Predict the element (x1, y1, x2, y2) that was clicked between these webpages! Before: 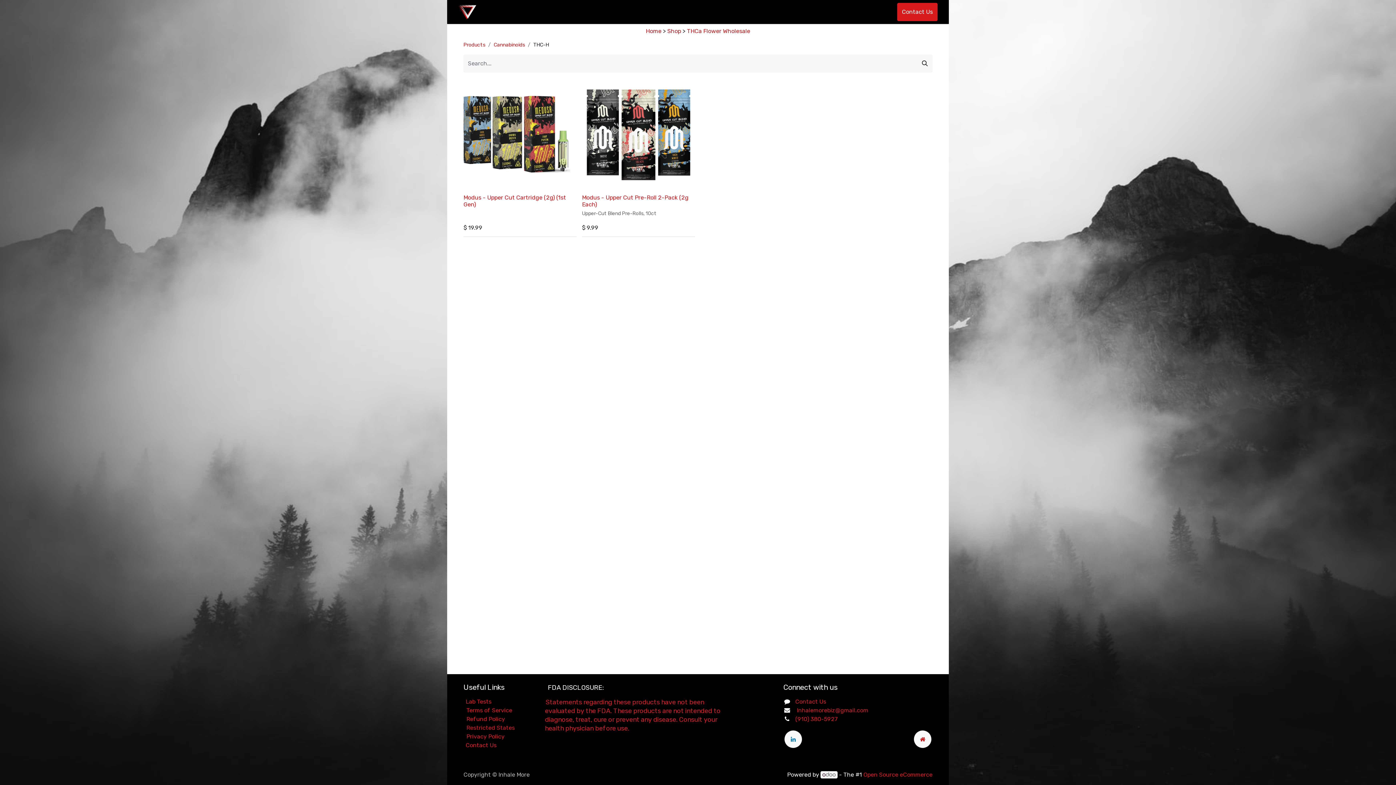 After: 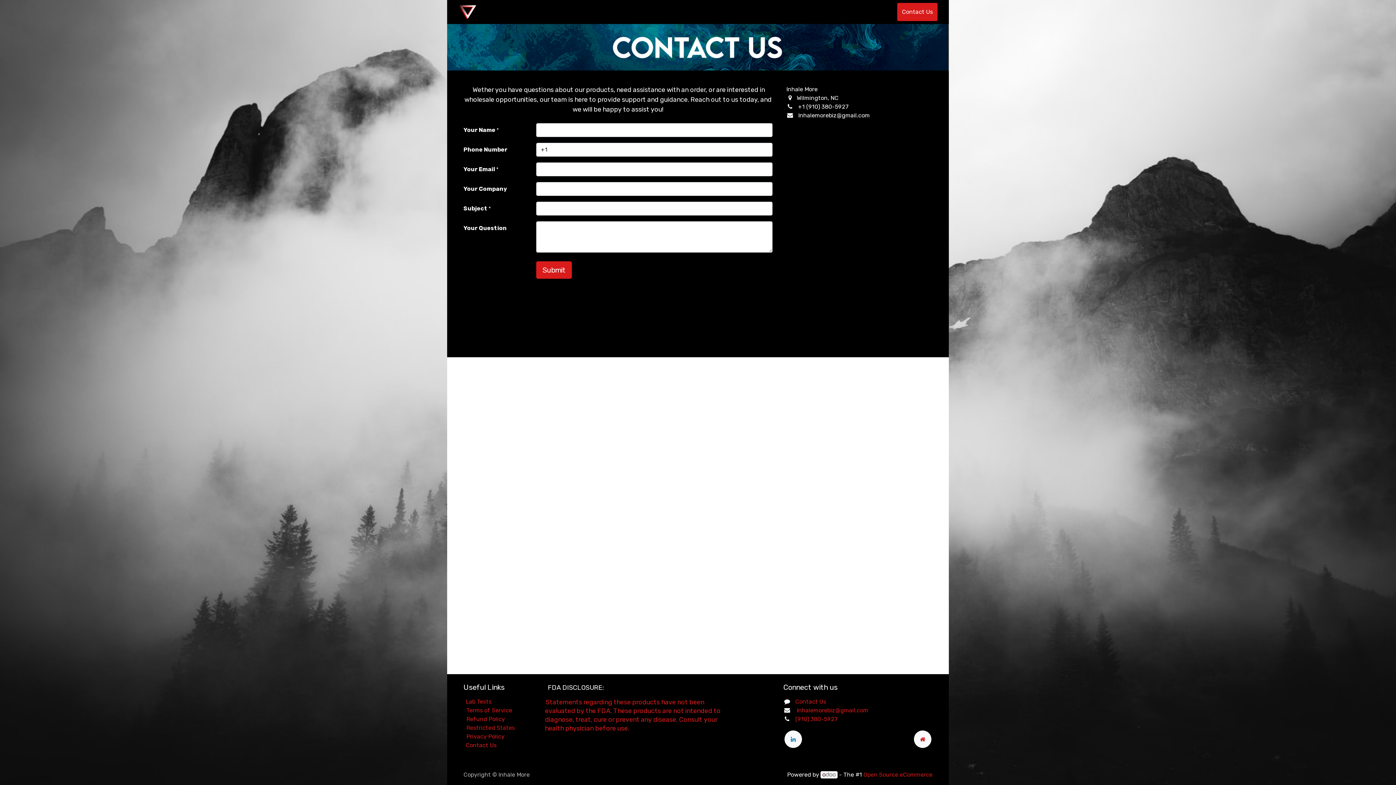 Action: label: Contact Us bbox: (795, 698, 826, 705)